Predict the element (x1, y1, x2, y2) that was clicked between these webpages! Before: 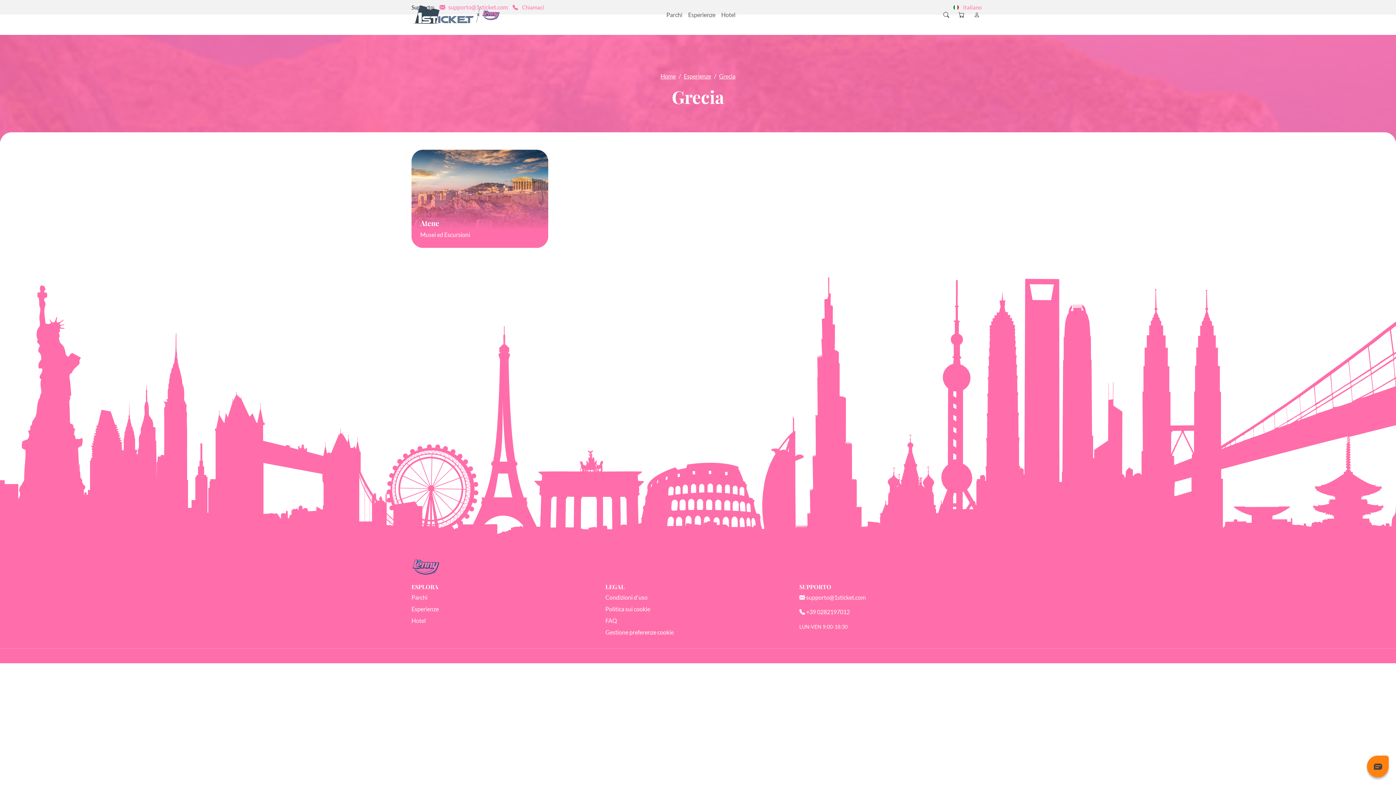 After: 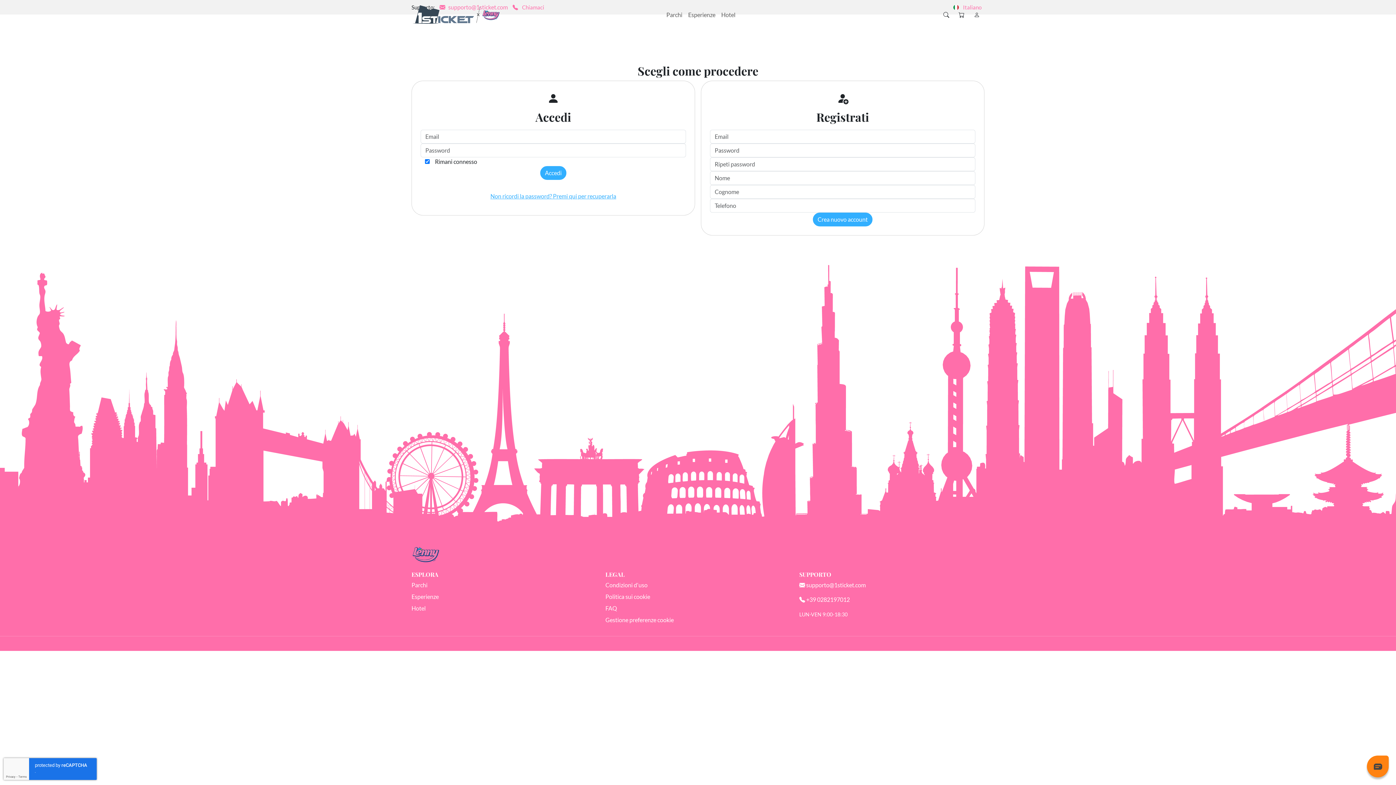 Action: bbox: (969, 7, 984, 21)